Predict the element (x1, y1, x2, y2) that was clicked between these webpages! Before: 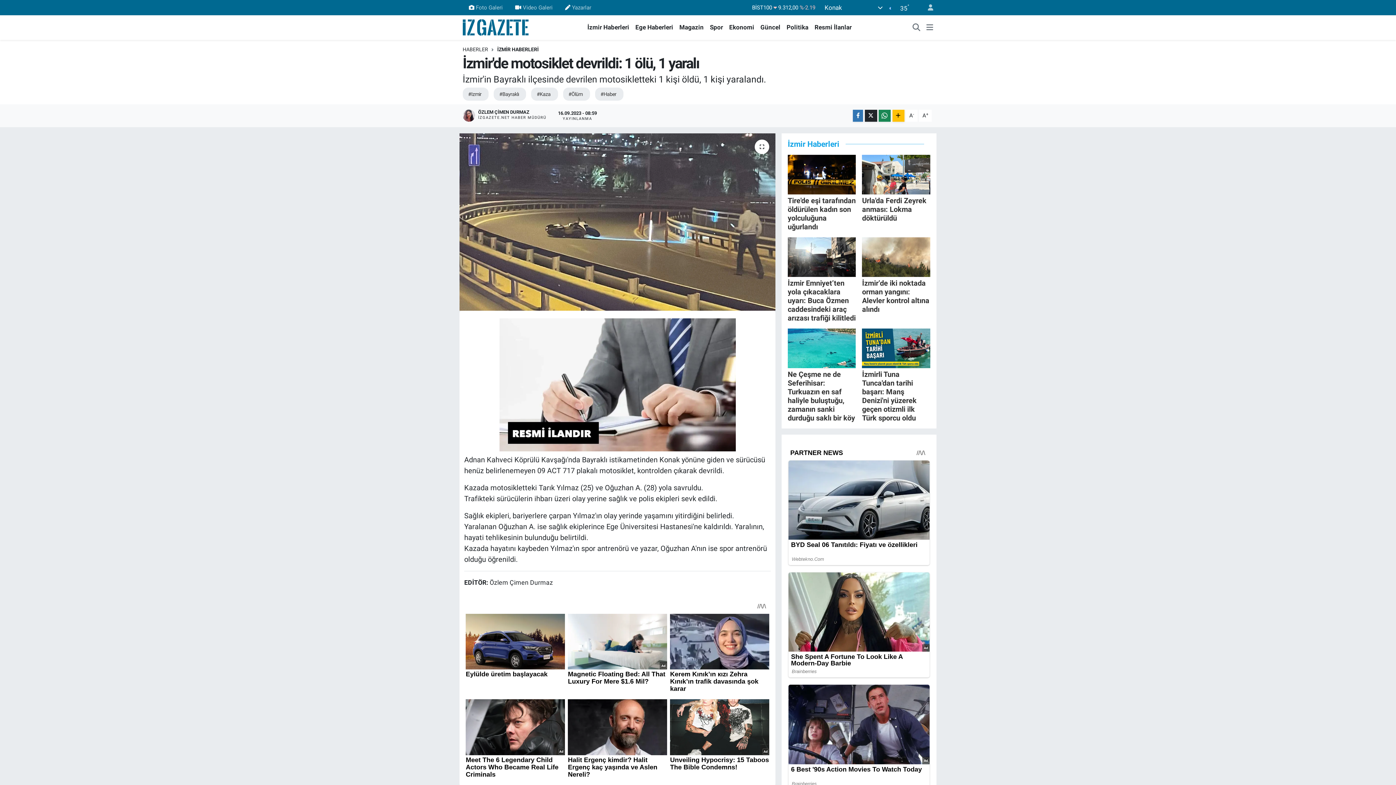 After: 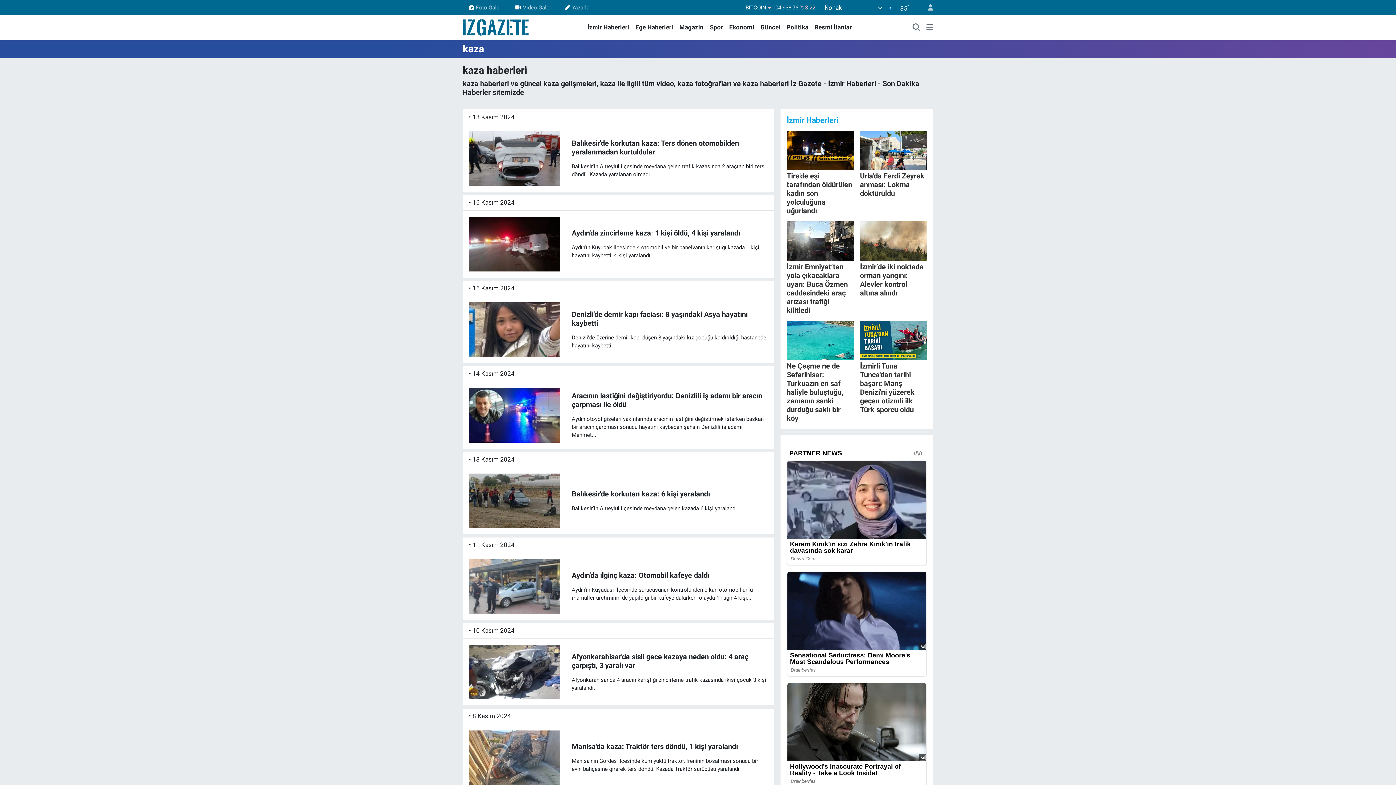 Action: label: #Kaza bbox: (531, 87, 558, 100)